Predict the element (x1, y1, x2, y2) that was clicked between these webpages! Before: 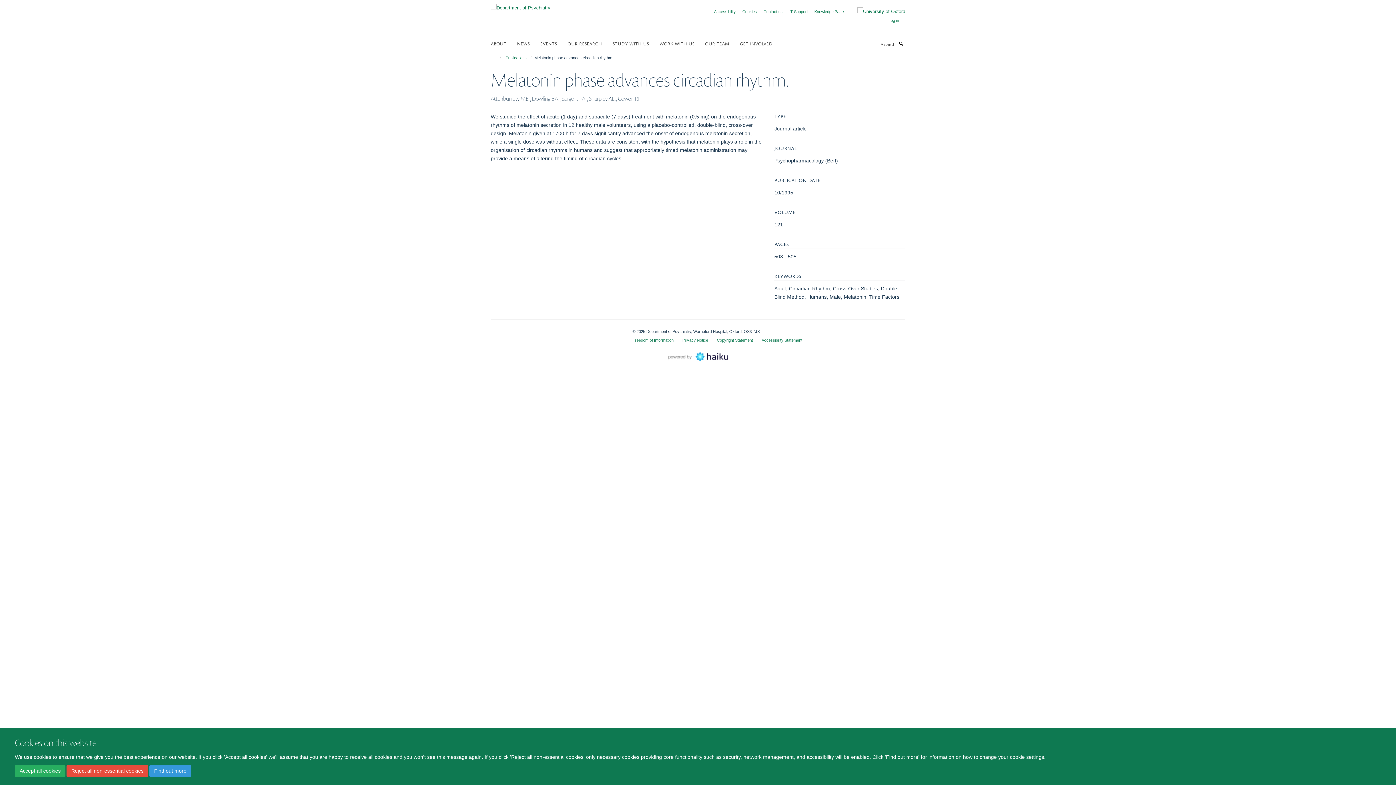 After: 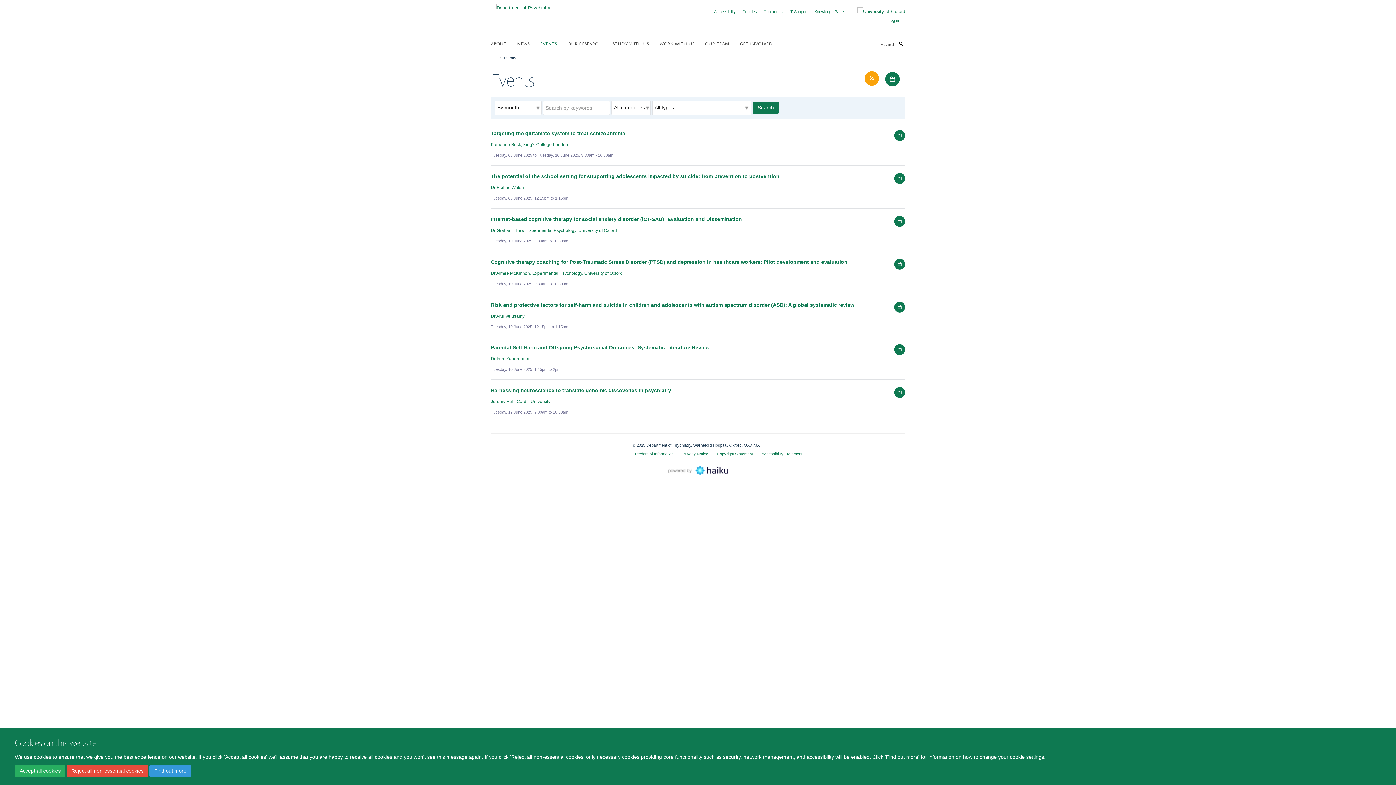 Action: label: EVENTS bbox: (540, 37, 566, 48)